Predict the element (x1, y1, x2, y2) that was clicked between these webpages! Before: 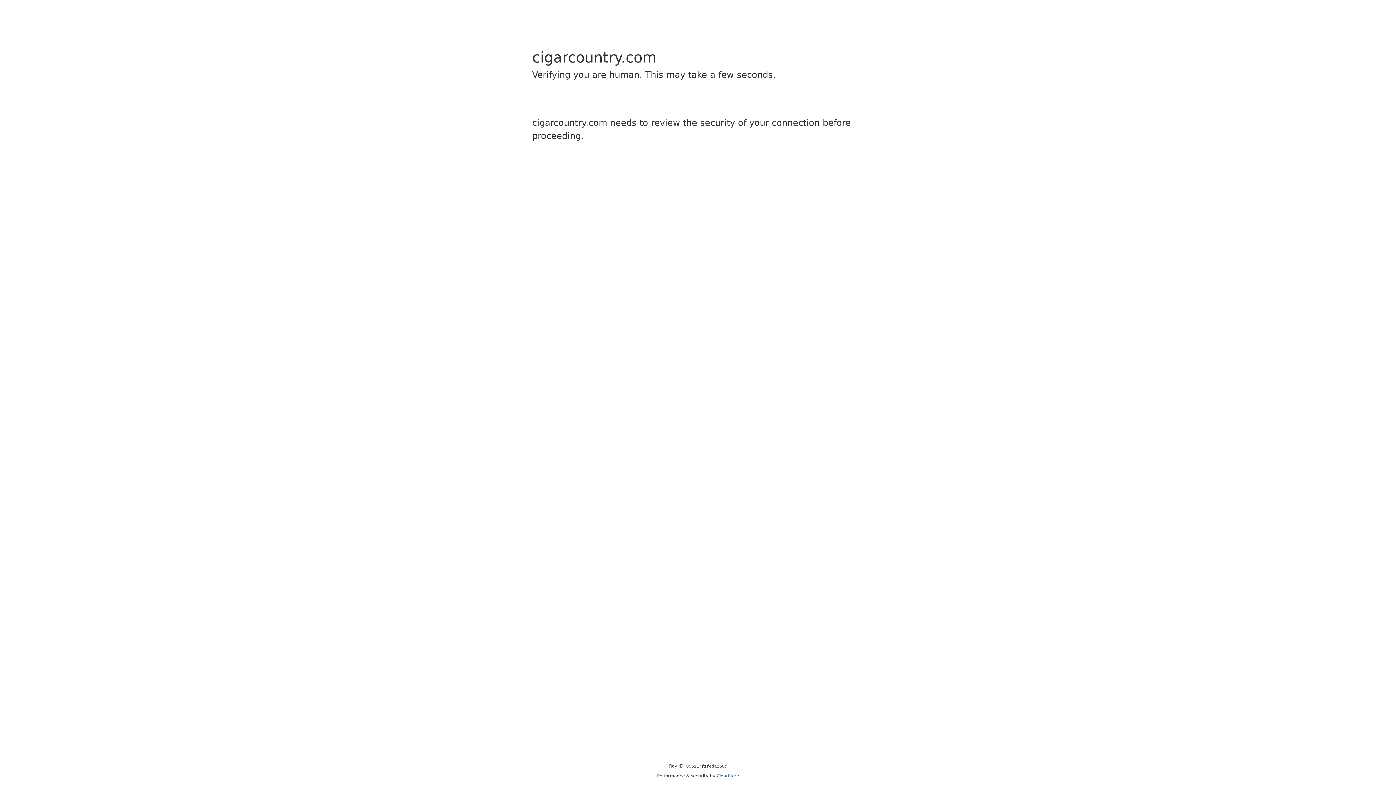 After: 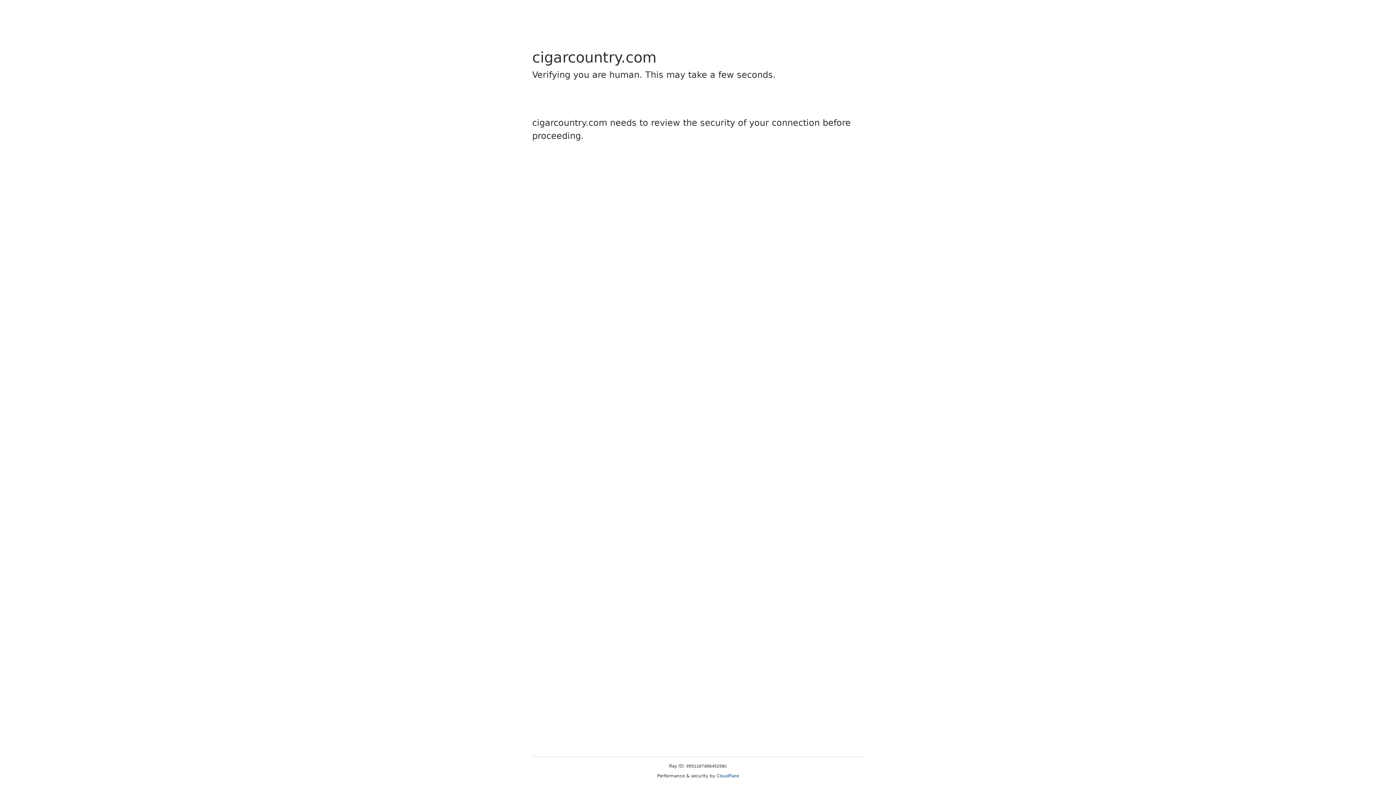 Action: label: Cloudflare bbox: (716, 773, 739, 778)